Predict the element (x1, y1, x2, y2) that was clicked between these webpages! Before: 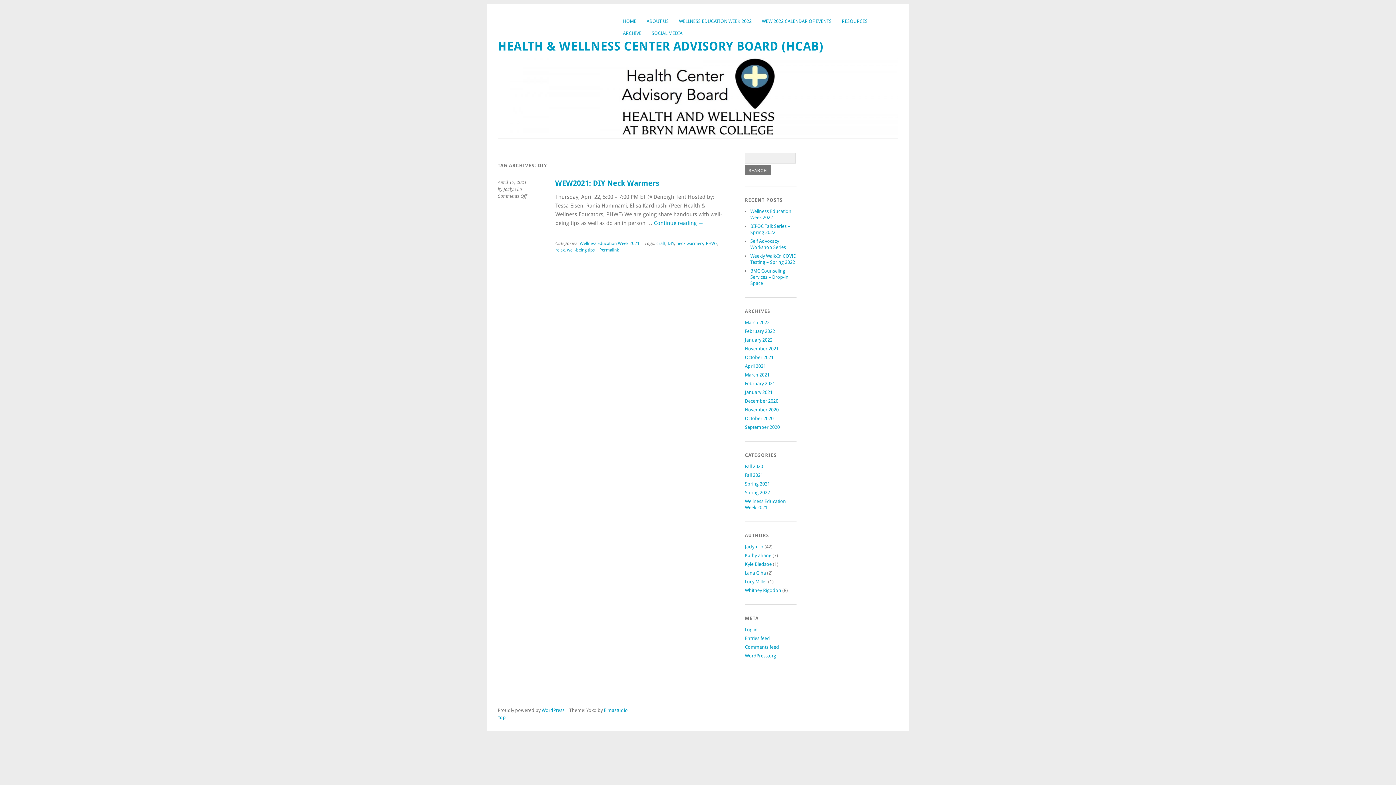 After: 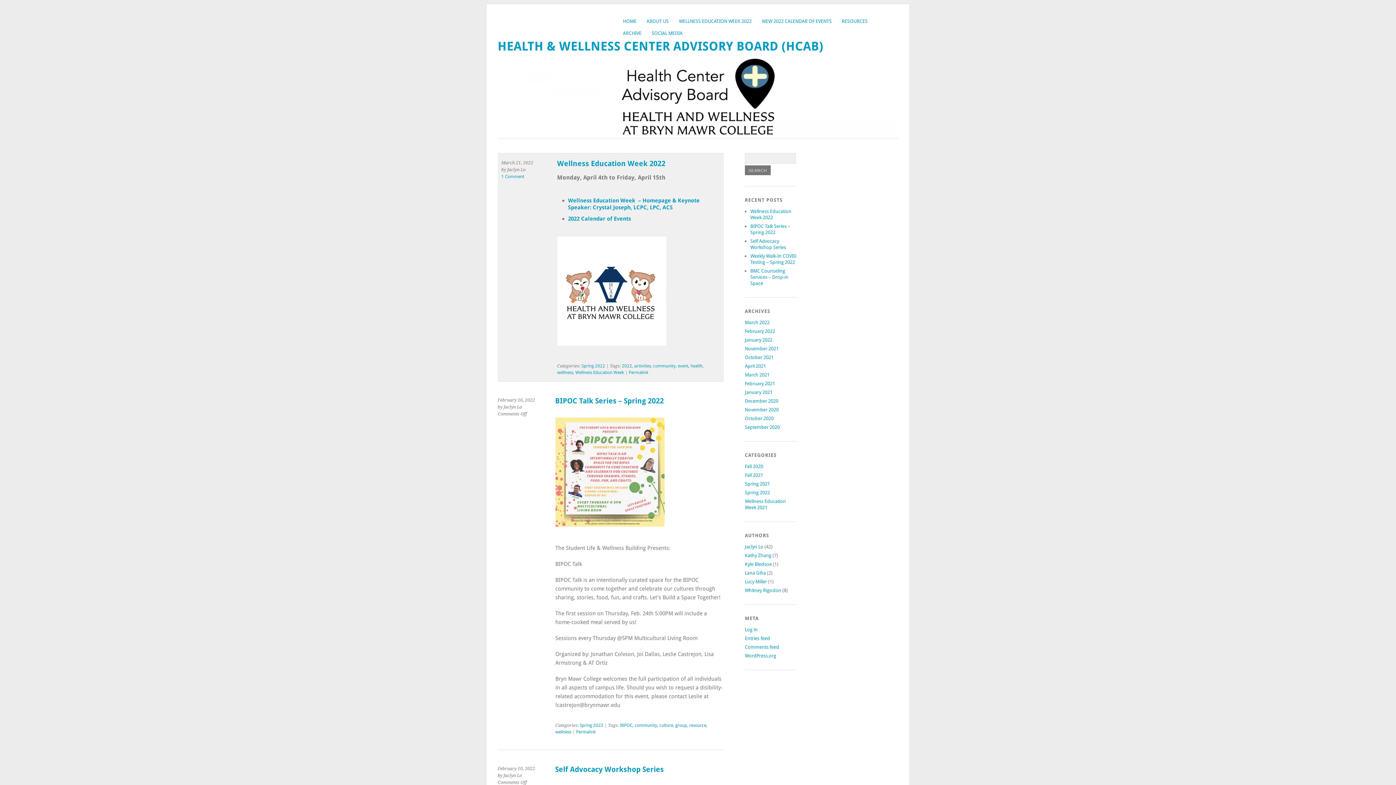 Action: label: HOME bbox: (618, 15, 641, 27)